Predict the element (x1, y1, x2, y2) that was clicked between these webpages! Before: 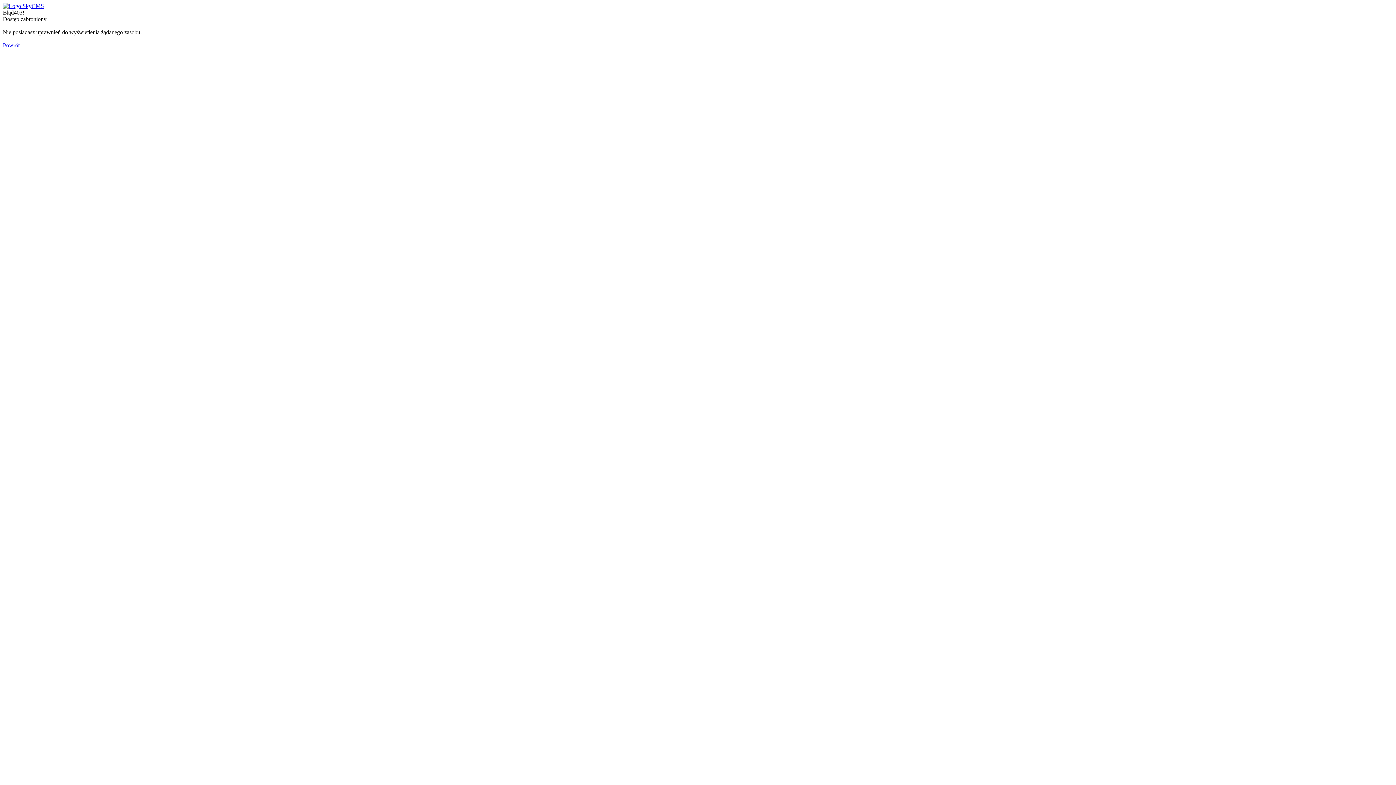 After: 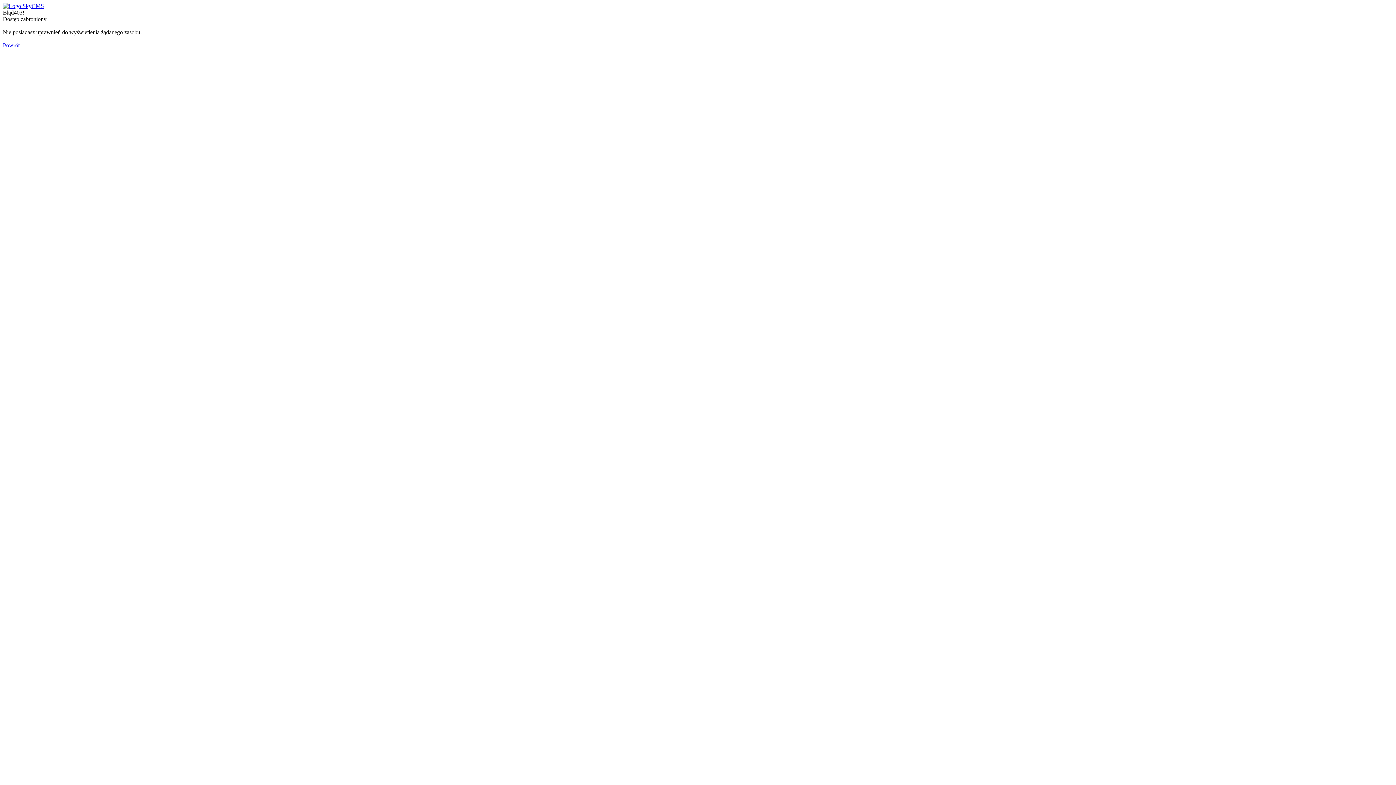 Action: bbox: (2, 2, 44, 9)